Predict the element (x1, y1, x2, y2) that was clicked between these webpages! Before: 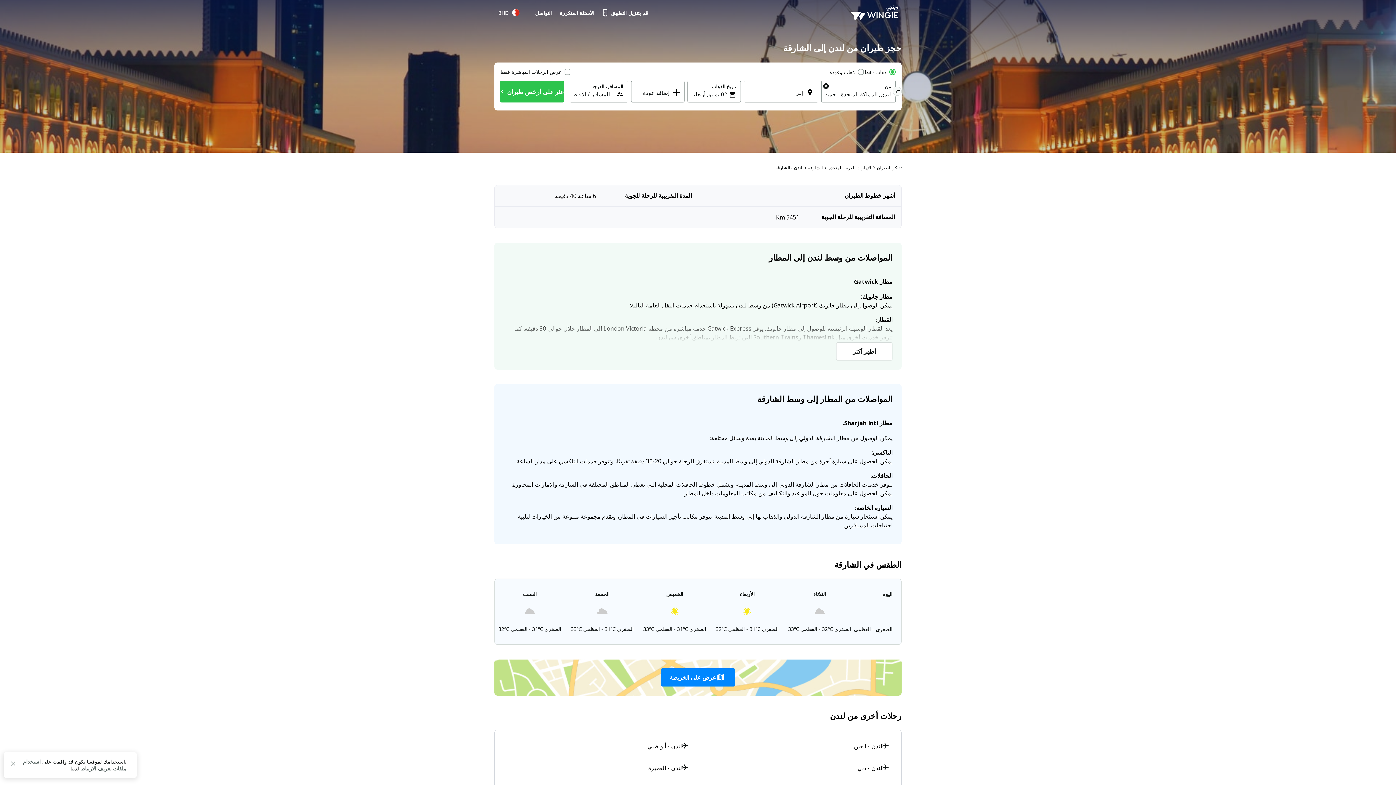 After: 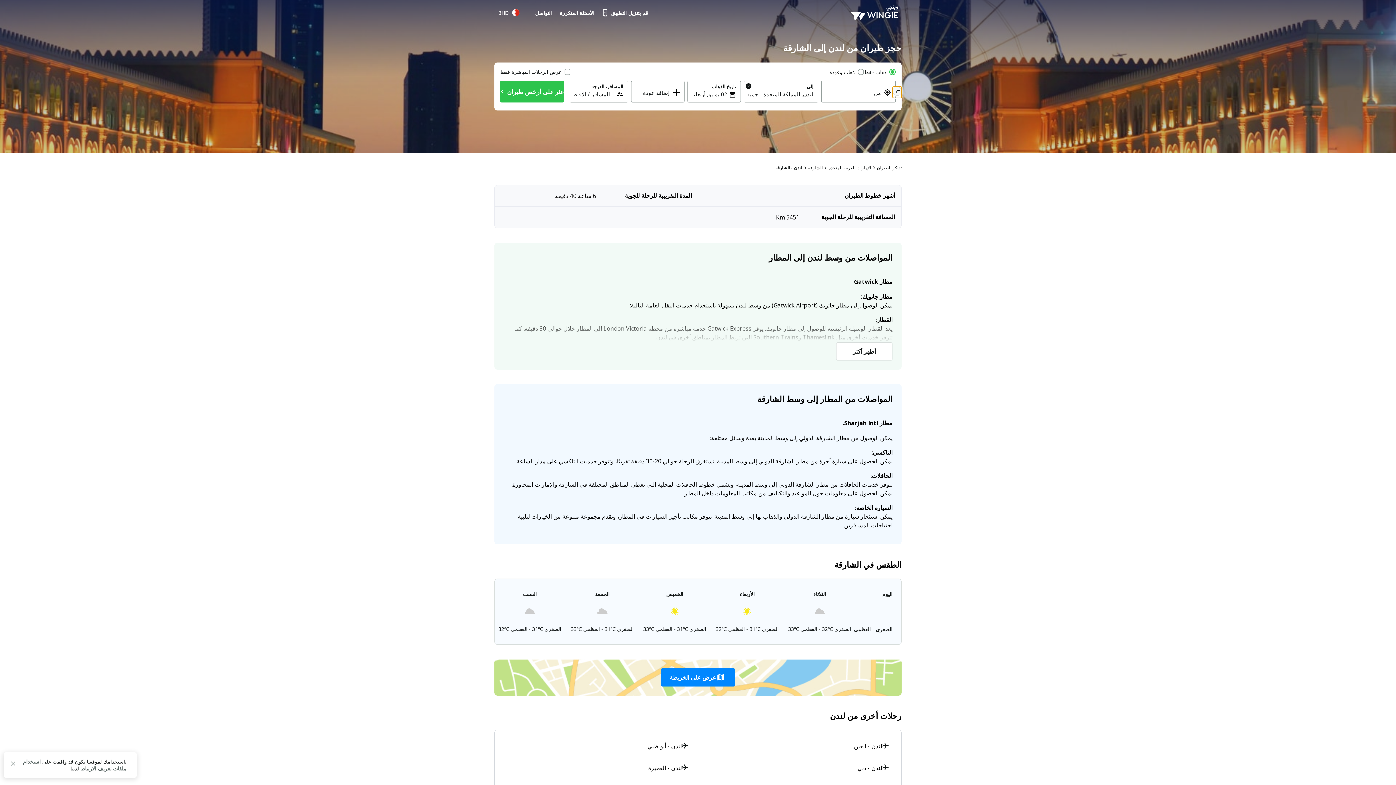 Action: bbox: (892, 86, 902, 98) label: عكس المسار